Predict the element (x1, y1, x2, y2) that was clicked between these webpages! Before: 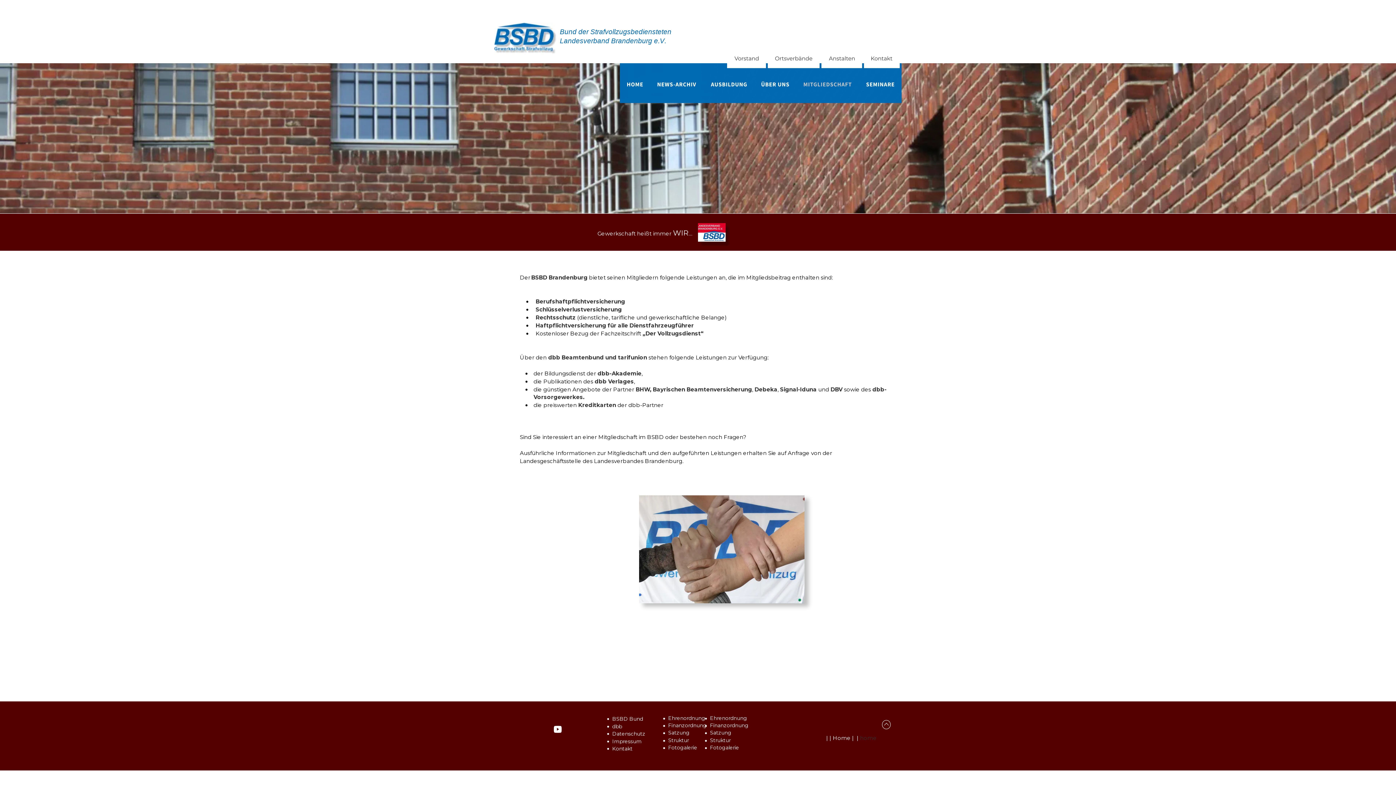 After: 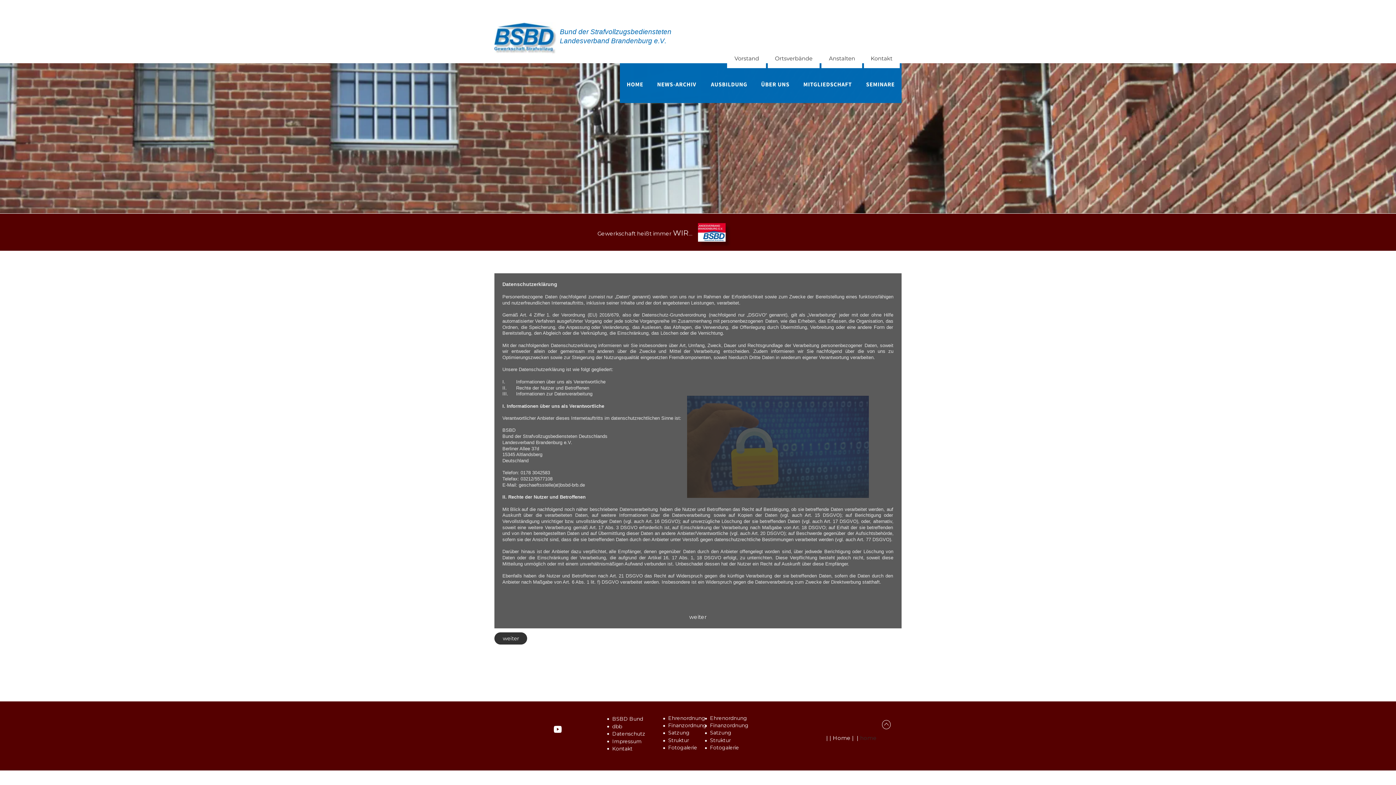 Action: bbox: (612, 731, 645, 737) label: Datenschutz